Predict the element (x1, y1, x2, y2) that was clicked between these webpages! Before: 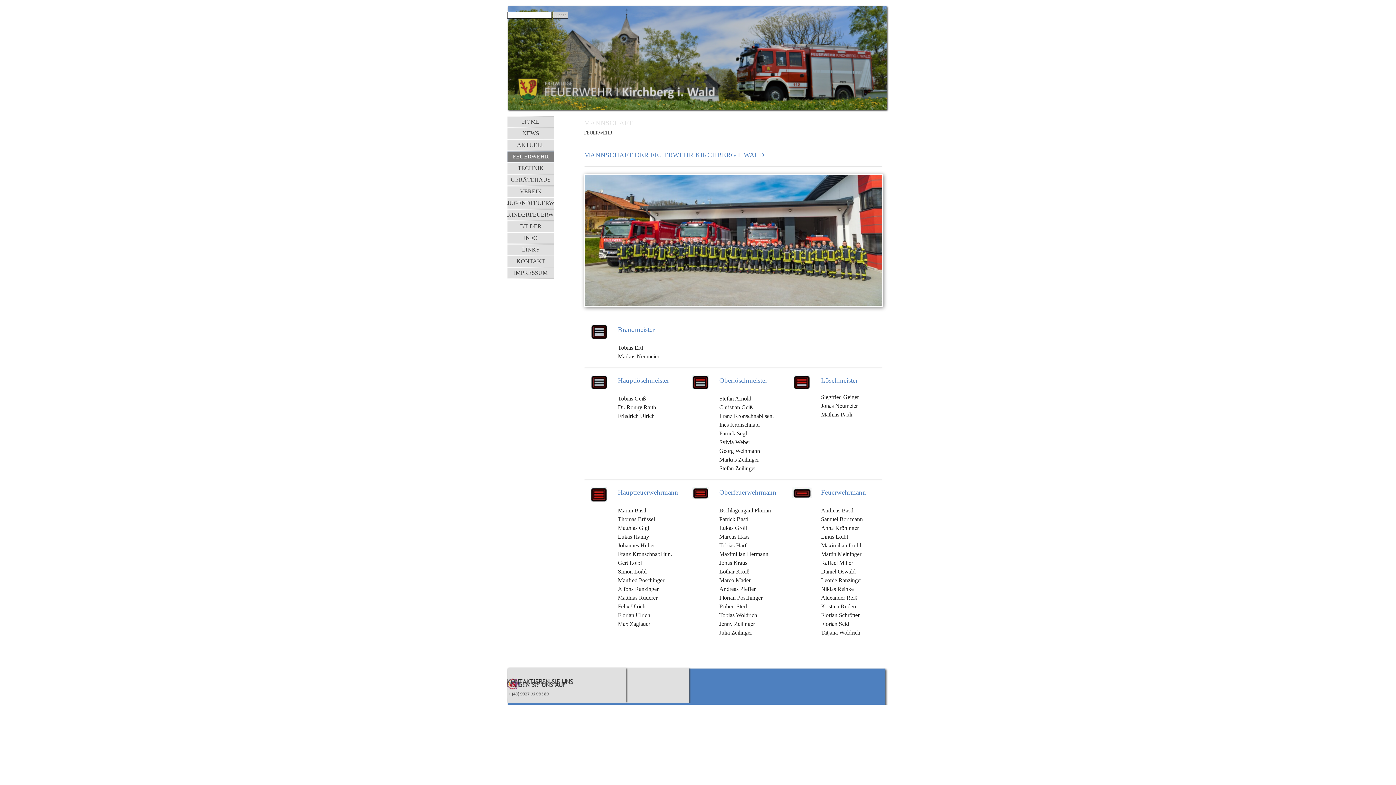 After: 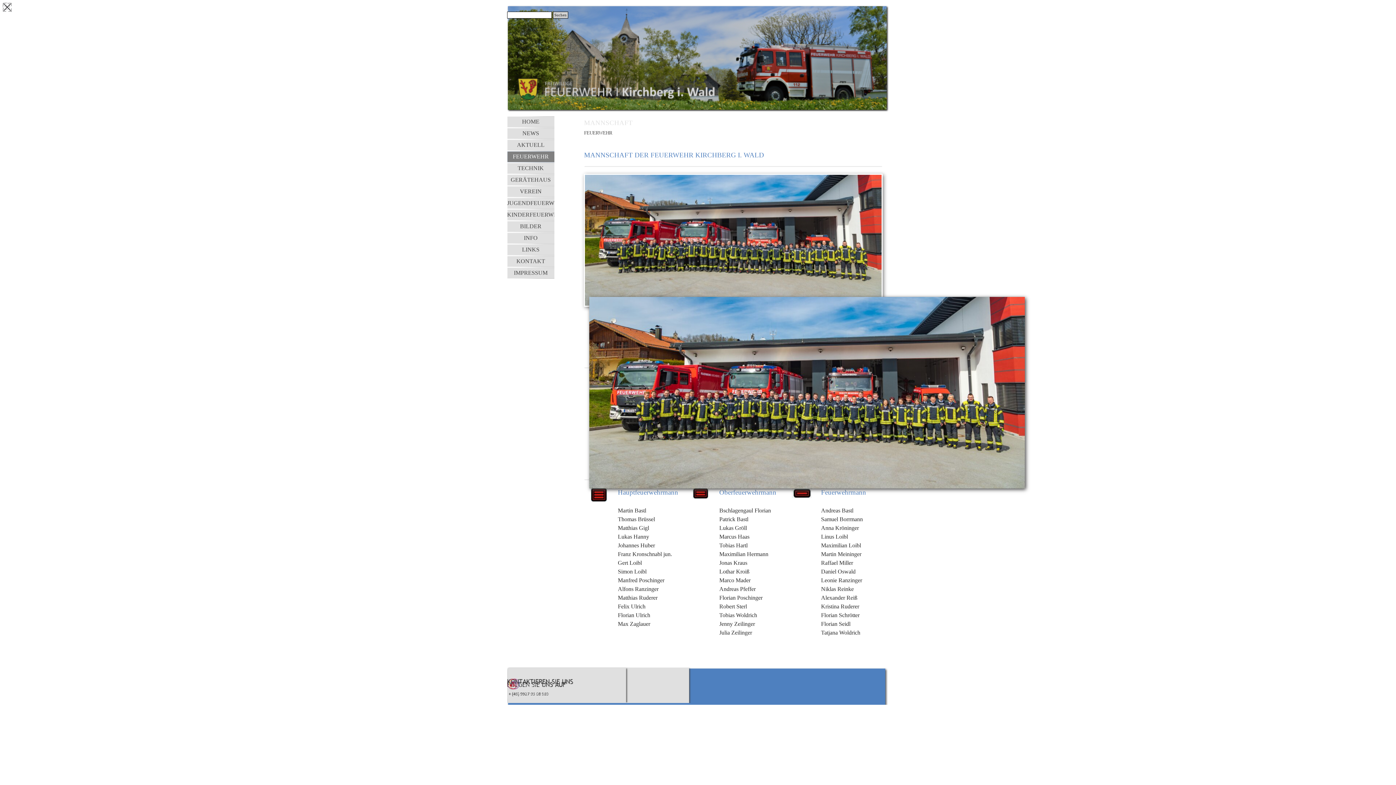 Action: bbox: (584, 171, 881, 177)